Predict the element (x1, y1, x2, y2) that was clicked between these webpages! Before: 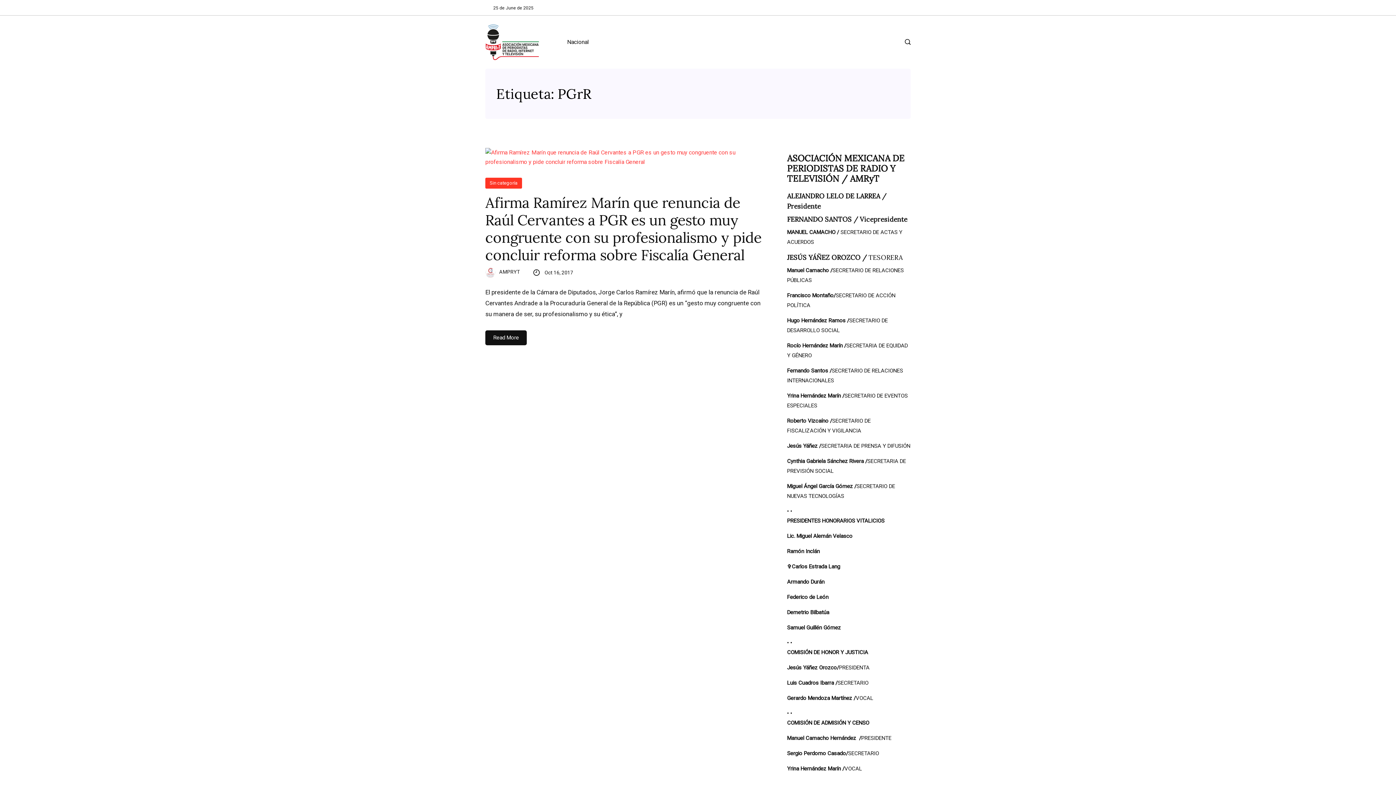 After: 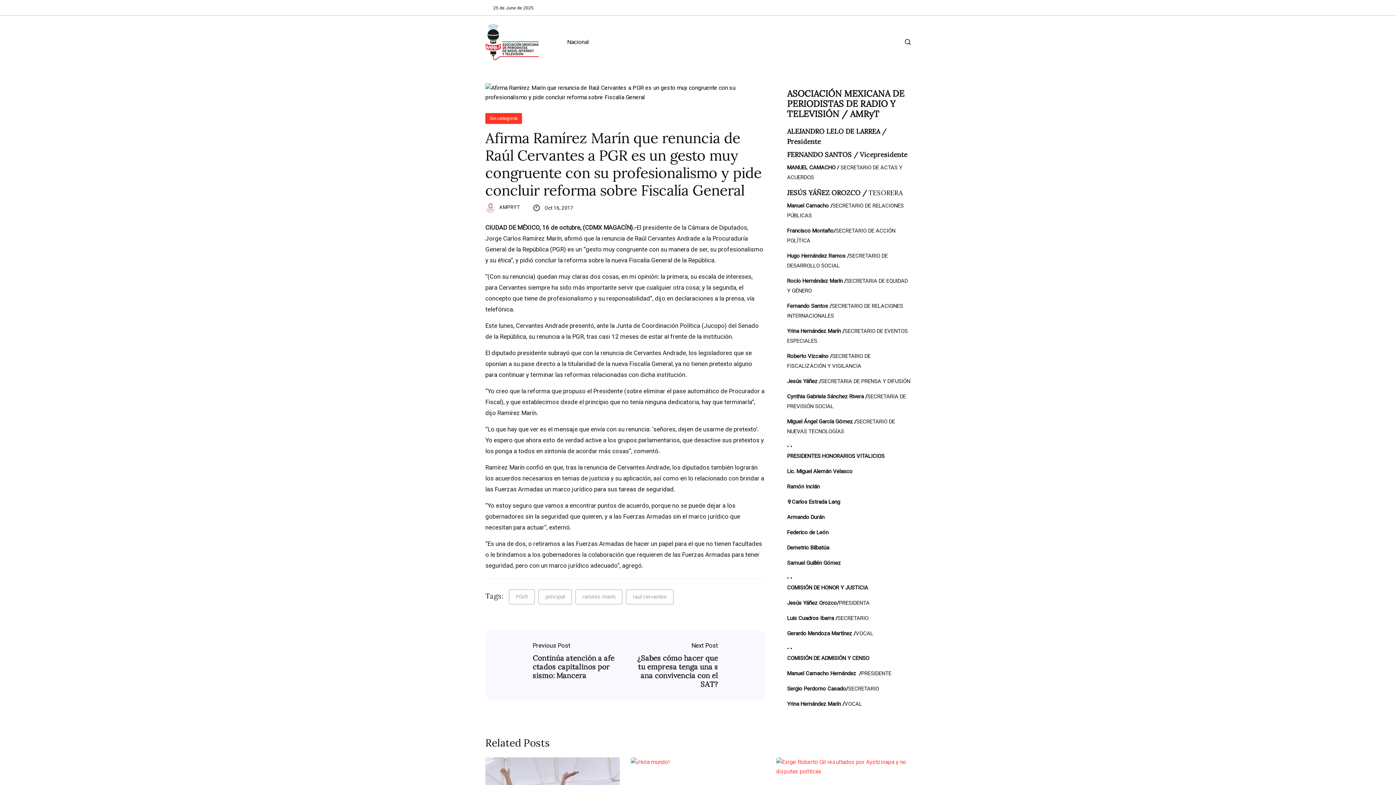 Action: label: Read More bbox: (485, 330, 526, 345)